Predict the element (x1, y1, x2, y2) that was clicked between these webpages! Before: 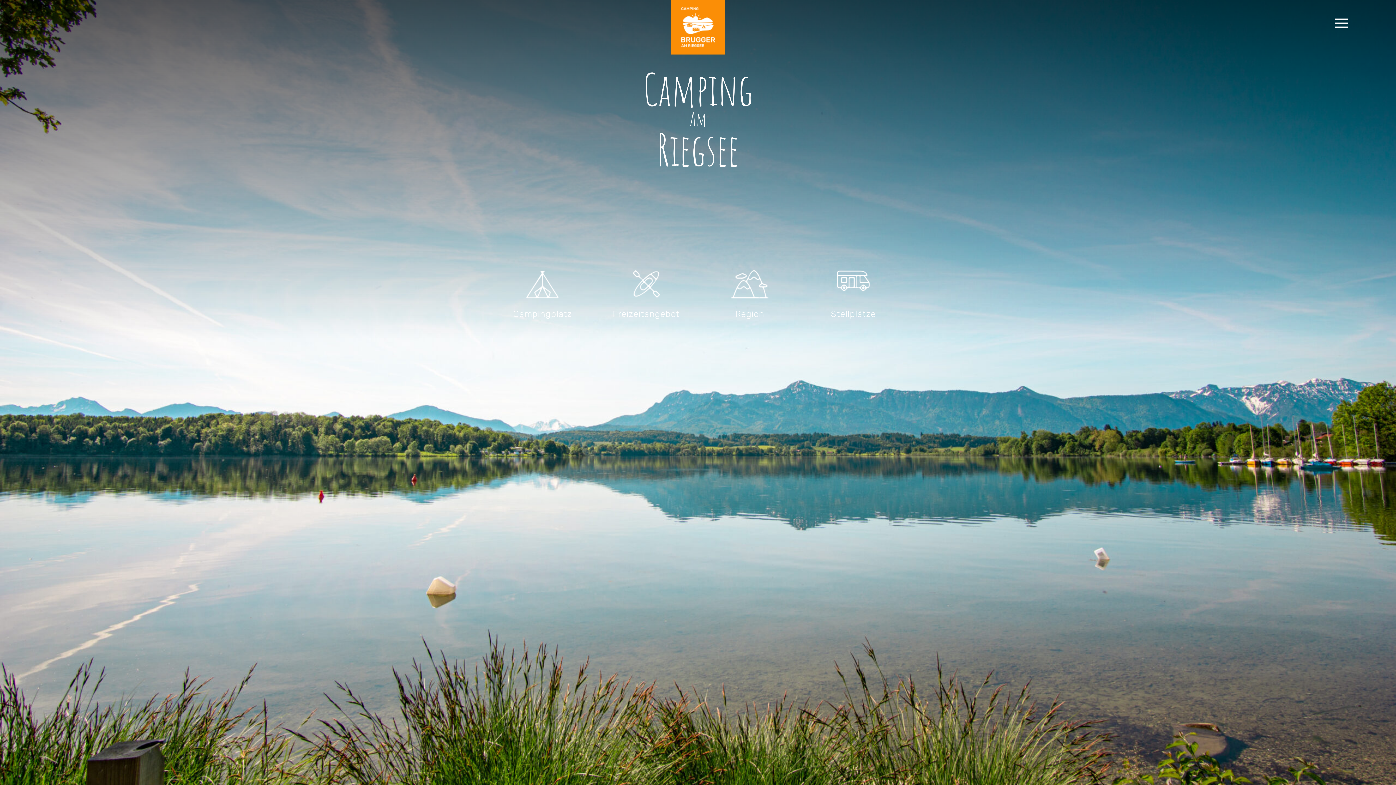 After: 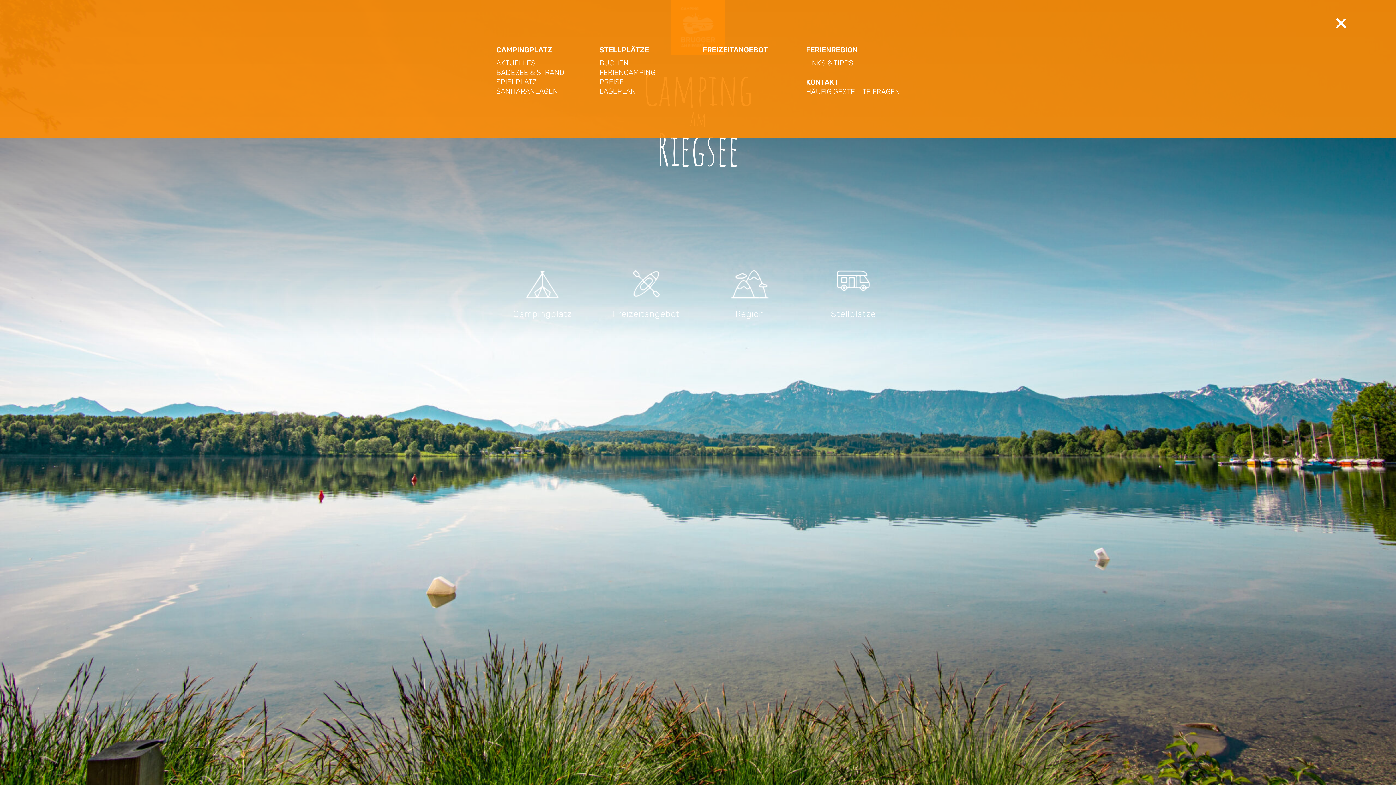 Action: bbox: (1330, 14, 1352, 32)